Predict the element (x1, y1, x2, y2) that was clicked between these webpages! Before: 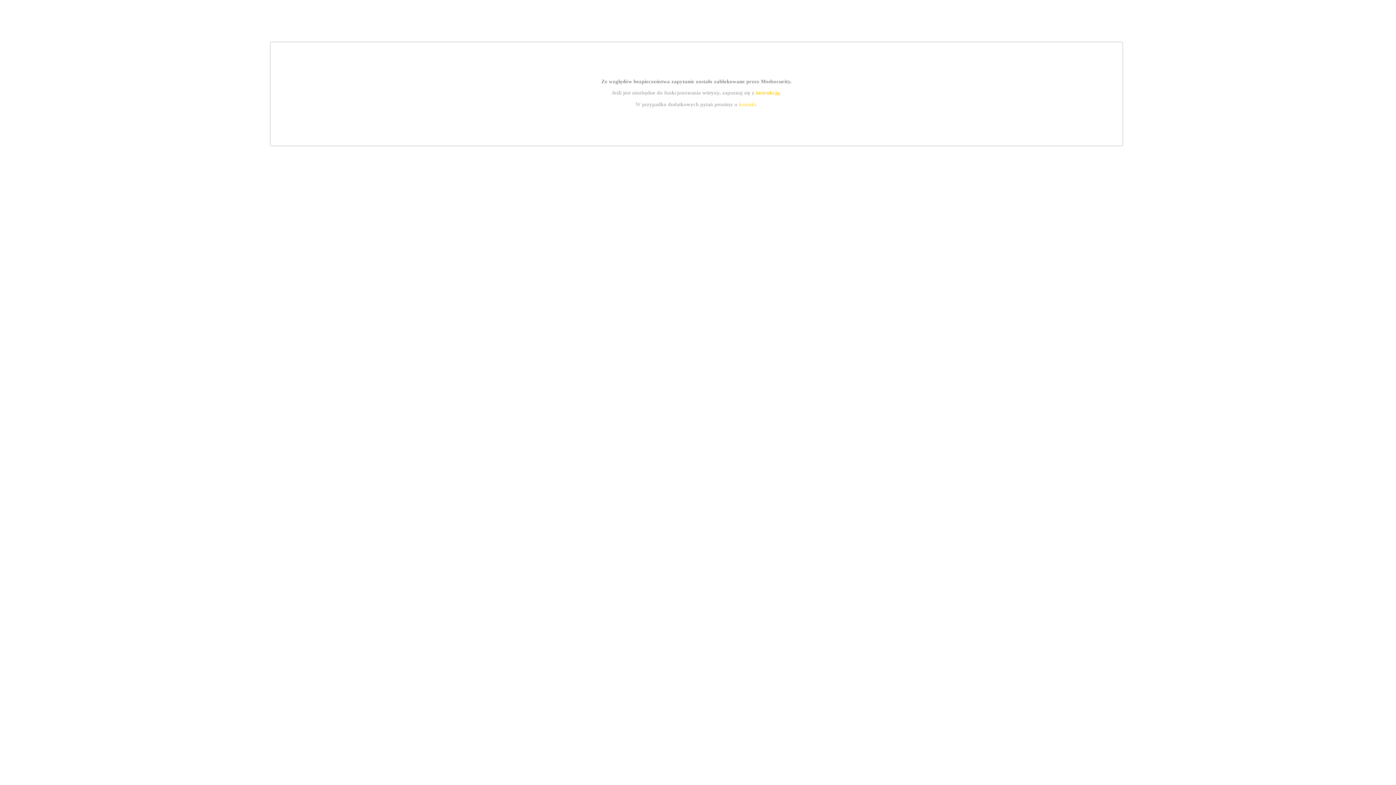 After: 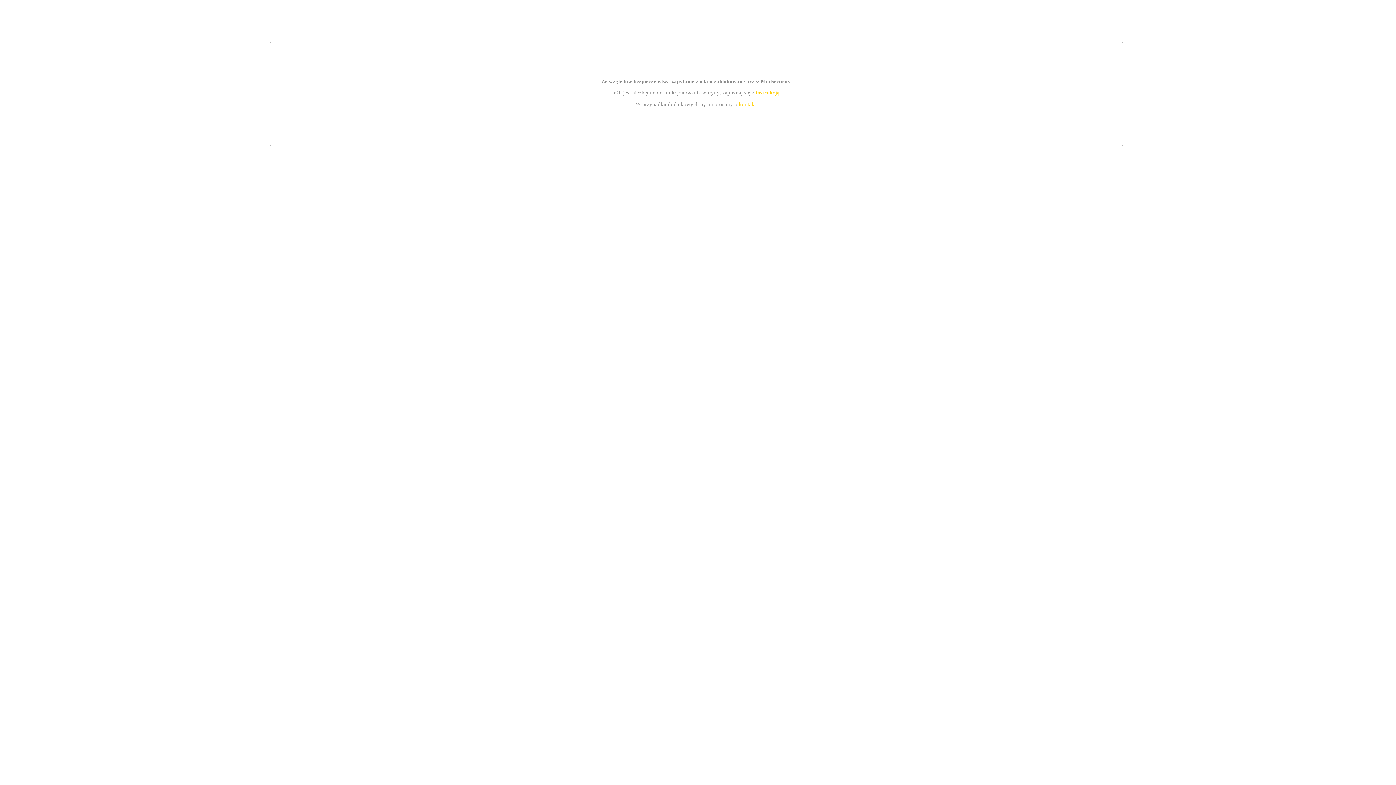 Action: bbox: (739, 101, 756, 107) label: kontakt